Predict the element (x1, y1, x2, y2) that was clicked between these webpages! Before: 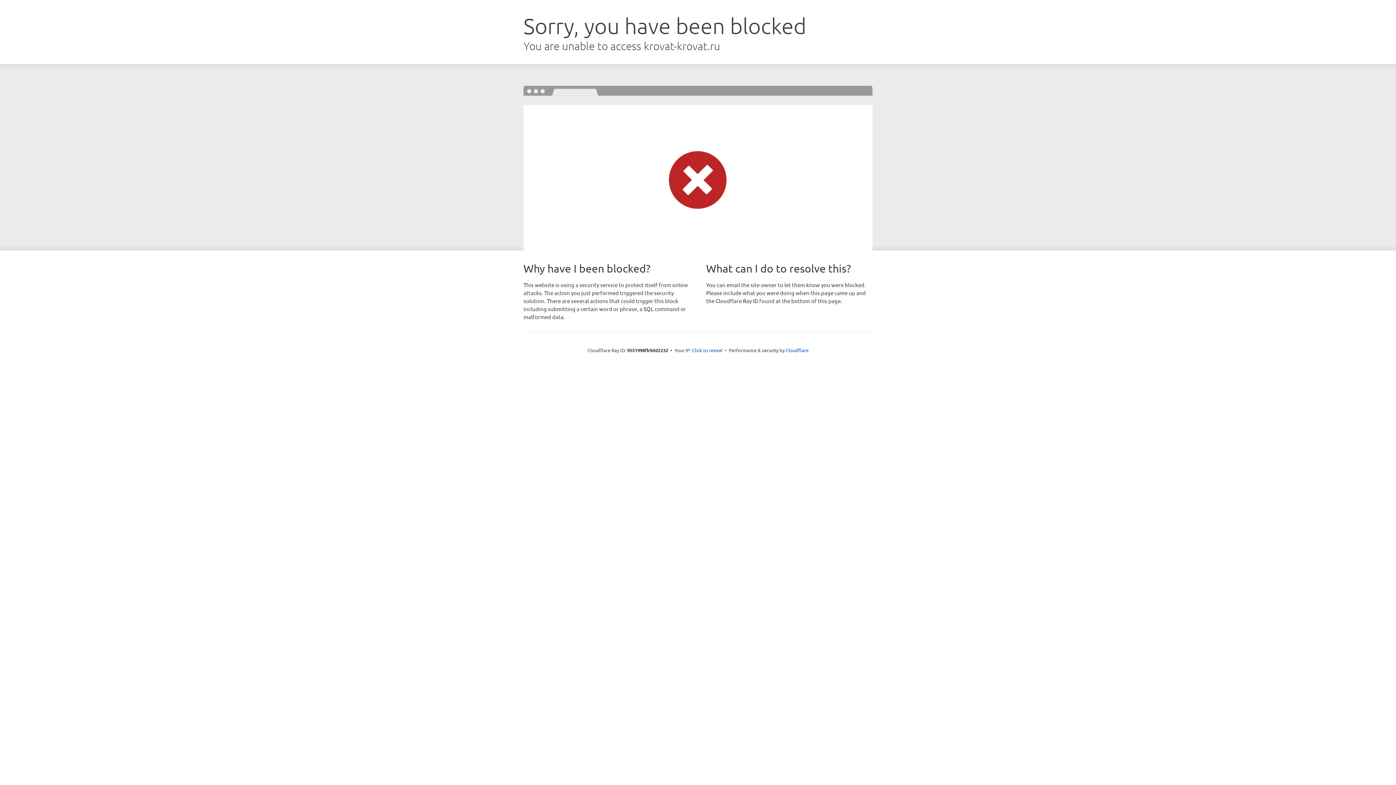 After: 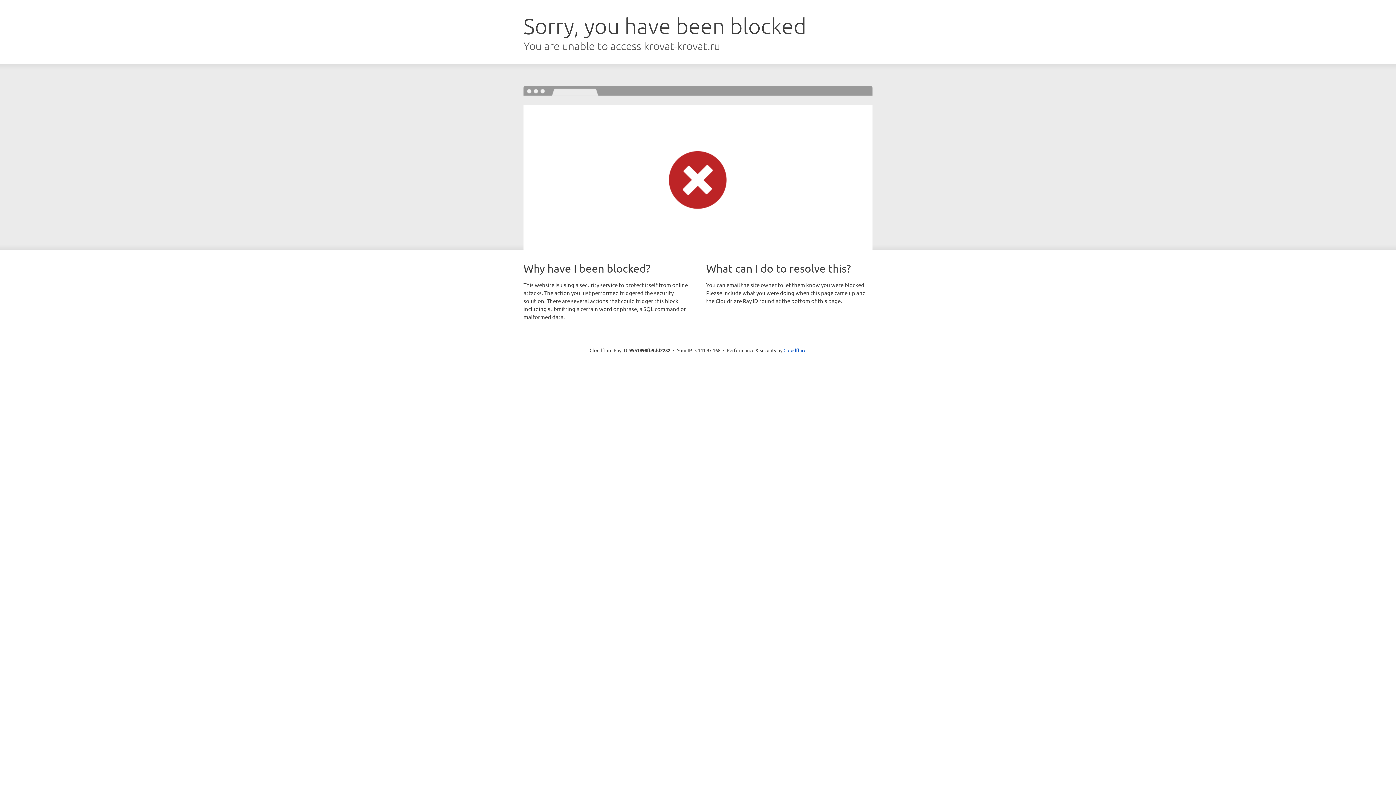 Action: label: Click to reveal bbox: (692, 346, 722, 353)